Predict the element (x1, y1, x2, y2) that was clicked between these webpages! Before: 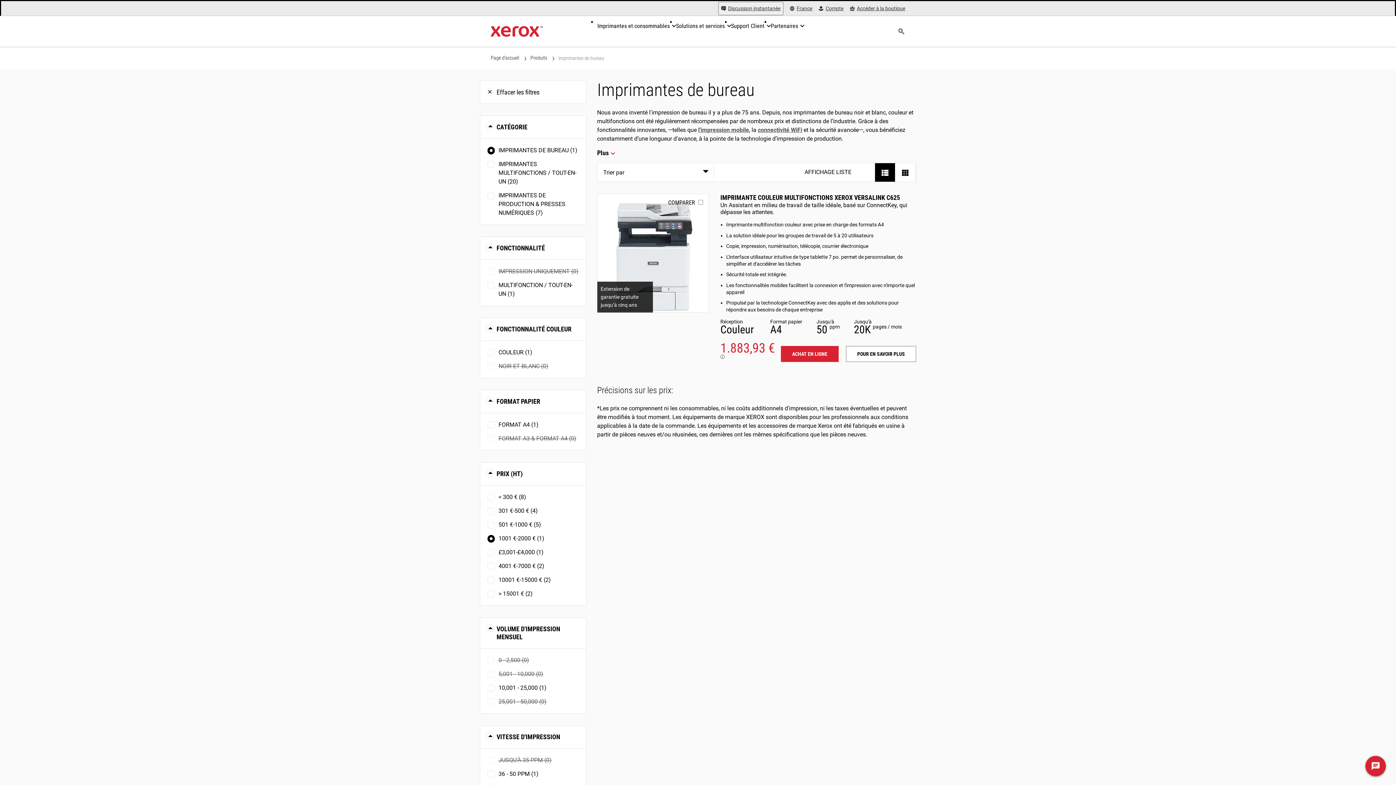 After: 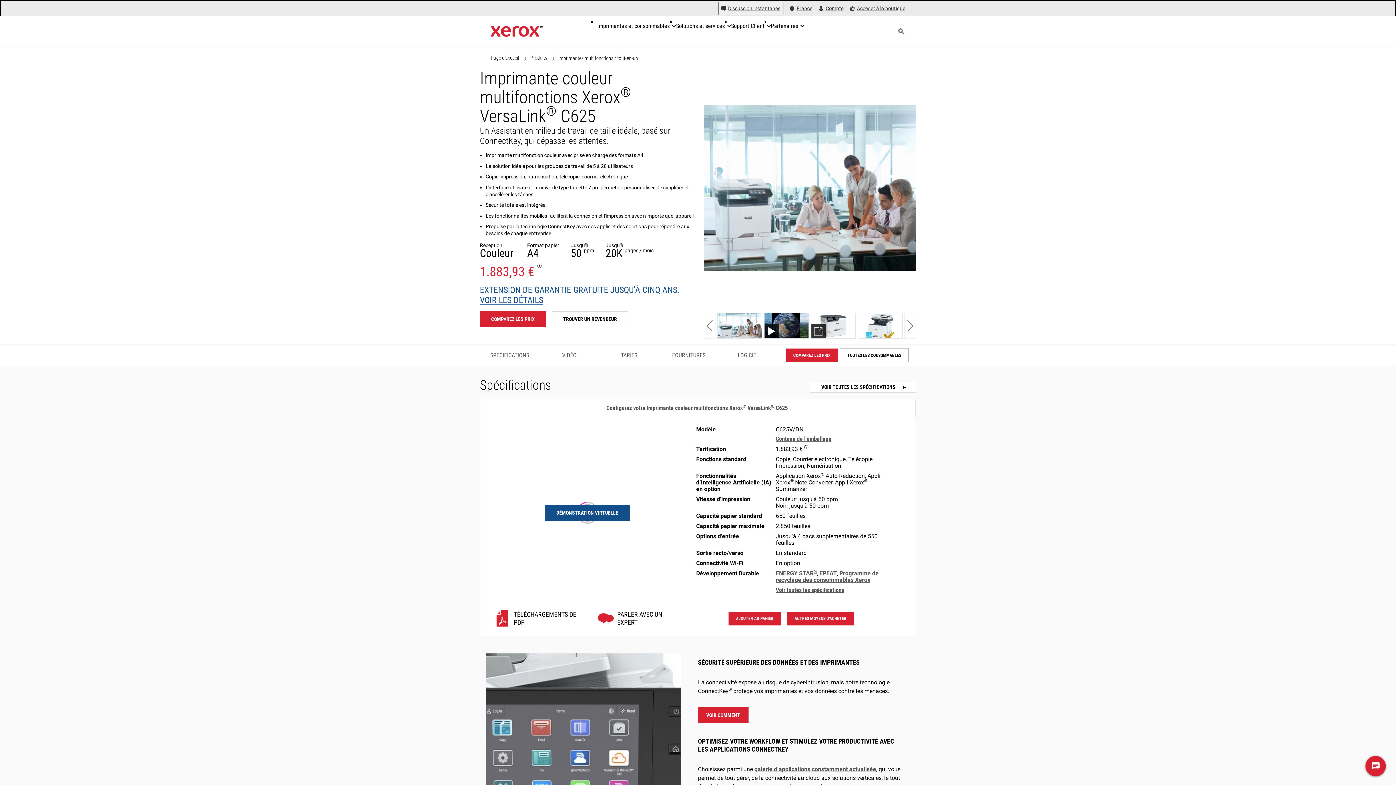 Action: bbox: (720, 193, 900, 201) label: IMPRIMANTE COULEUR MULTIFONCTIONS XEROX VERSALINK C625